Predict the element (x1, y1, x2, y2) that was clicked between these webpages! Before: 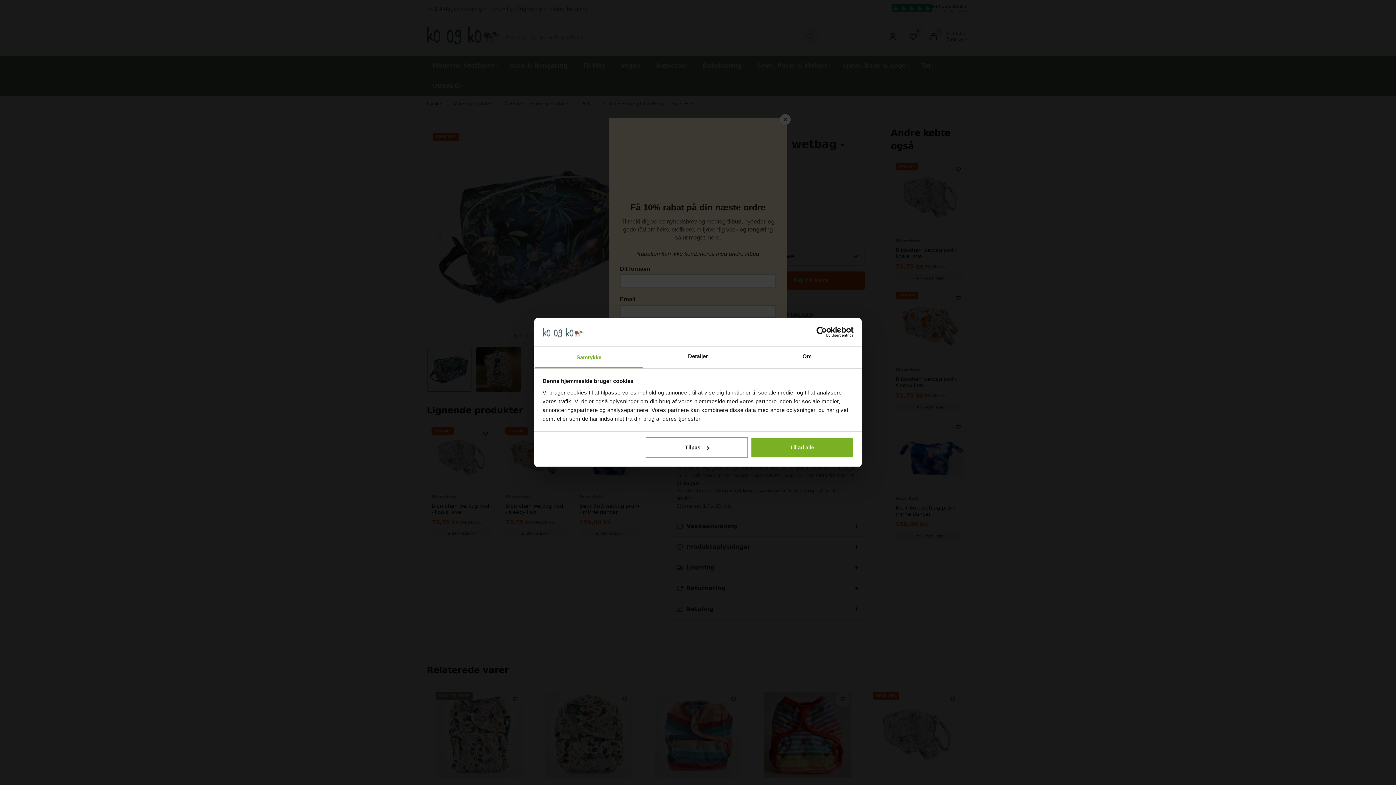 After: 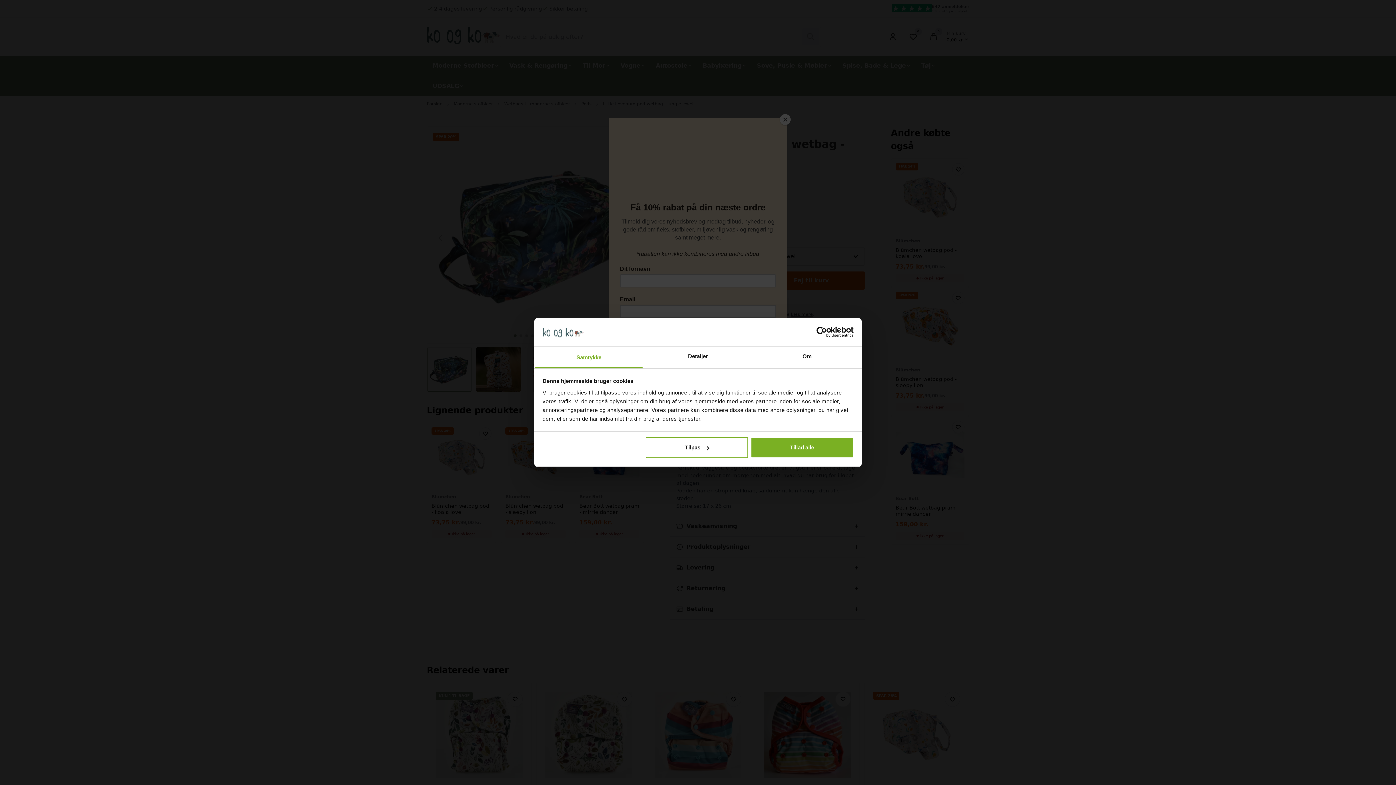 Action: bbox: (534, 346, 643, 368) label: Samtykke